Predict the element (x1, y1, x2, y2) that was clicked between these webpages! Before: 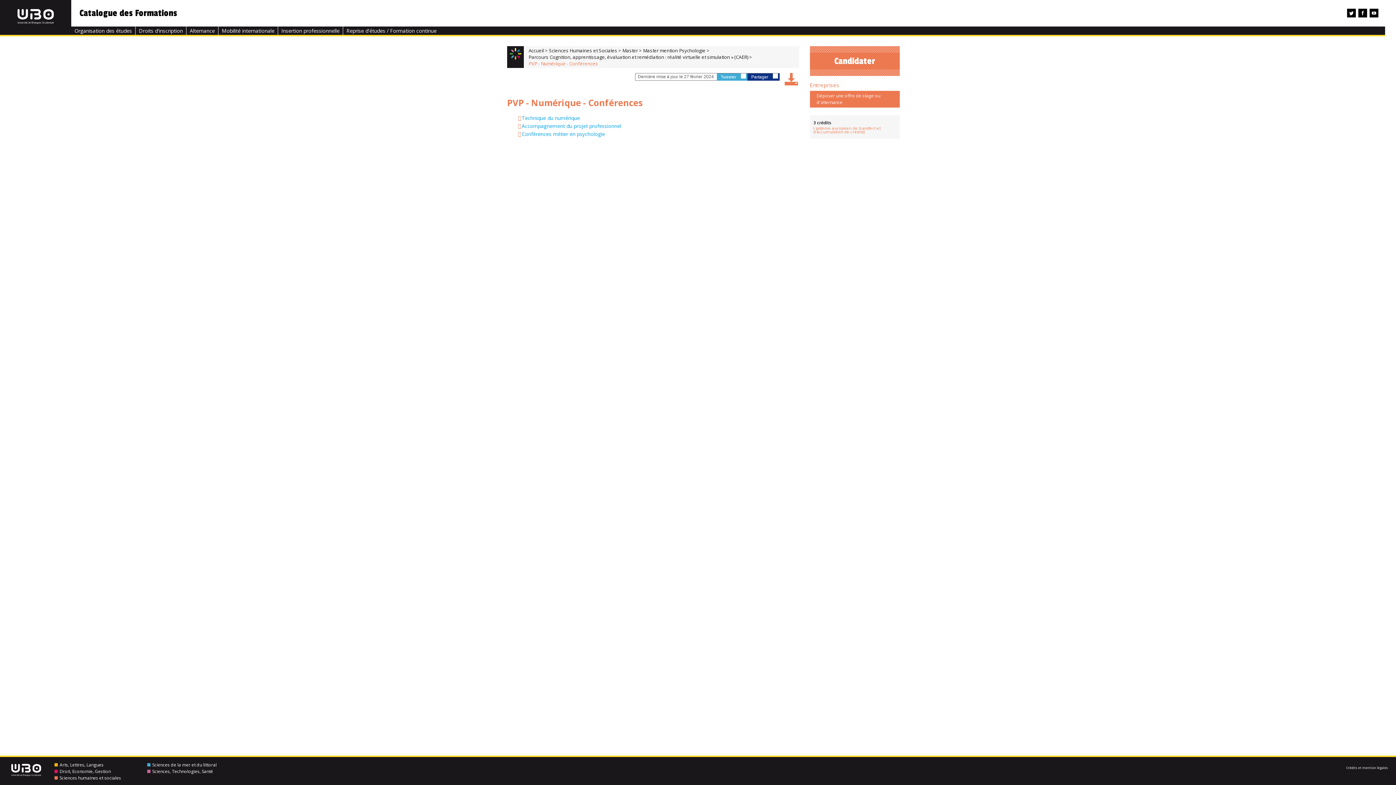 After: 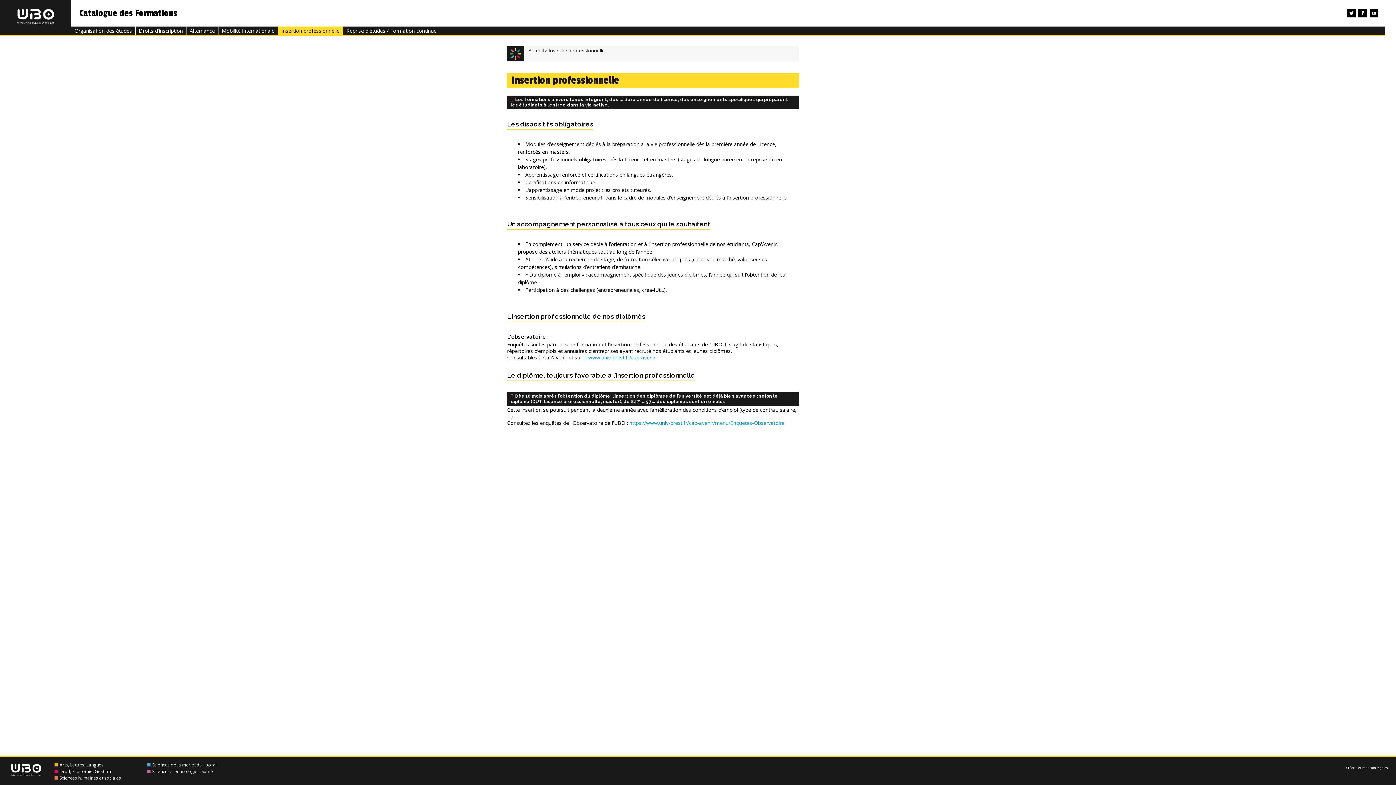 Action: bbox: (278, 26, 342, 34) label: Insertion professionnelle